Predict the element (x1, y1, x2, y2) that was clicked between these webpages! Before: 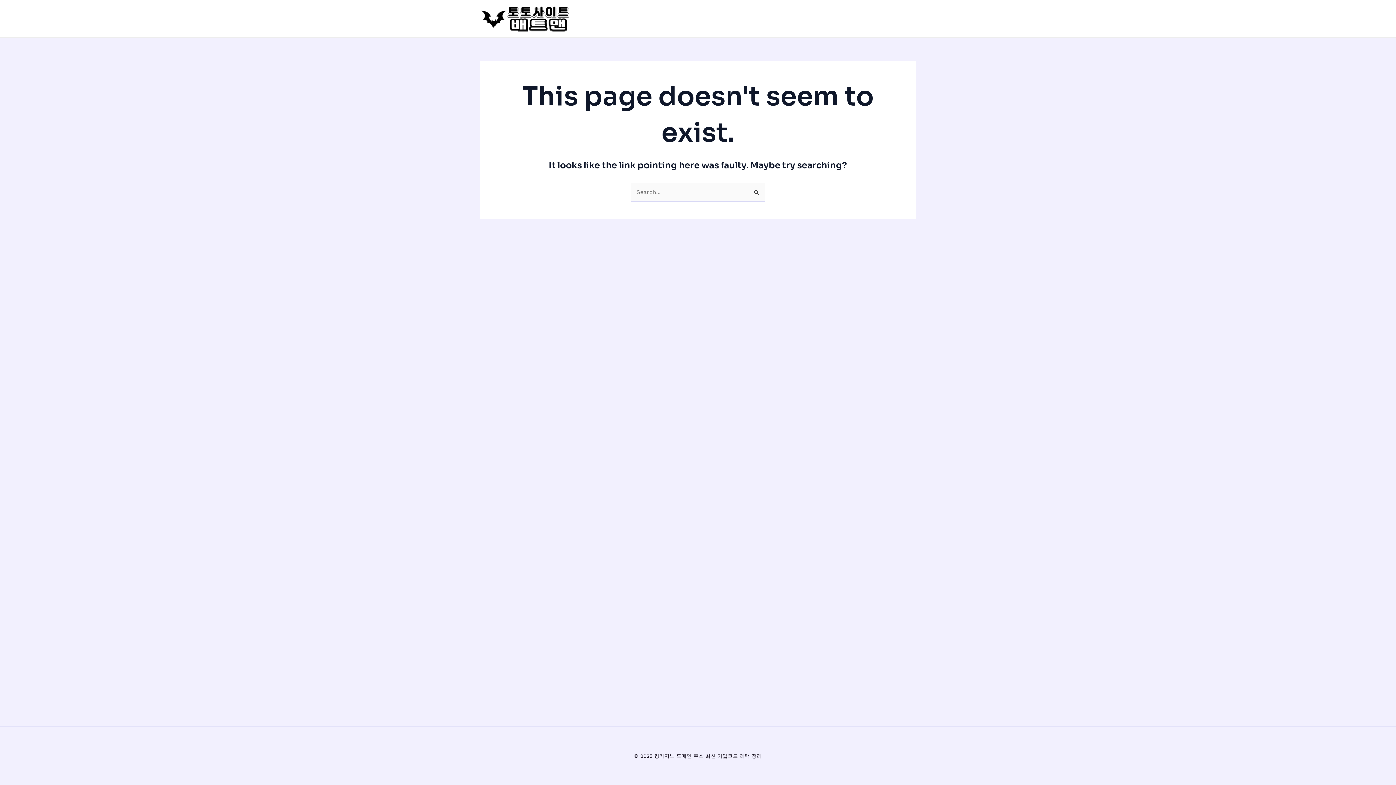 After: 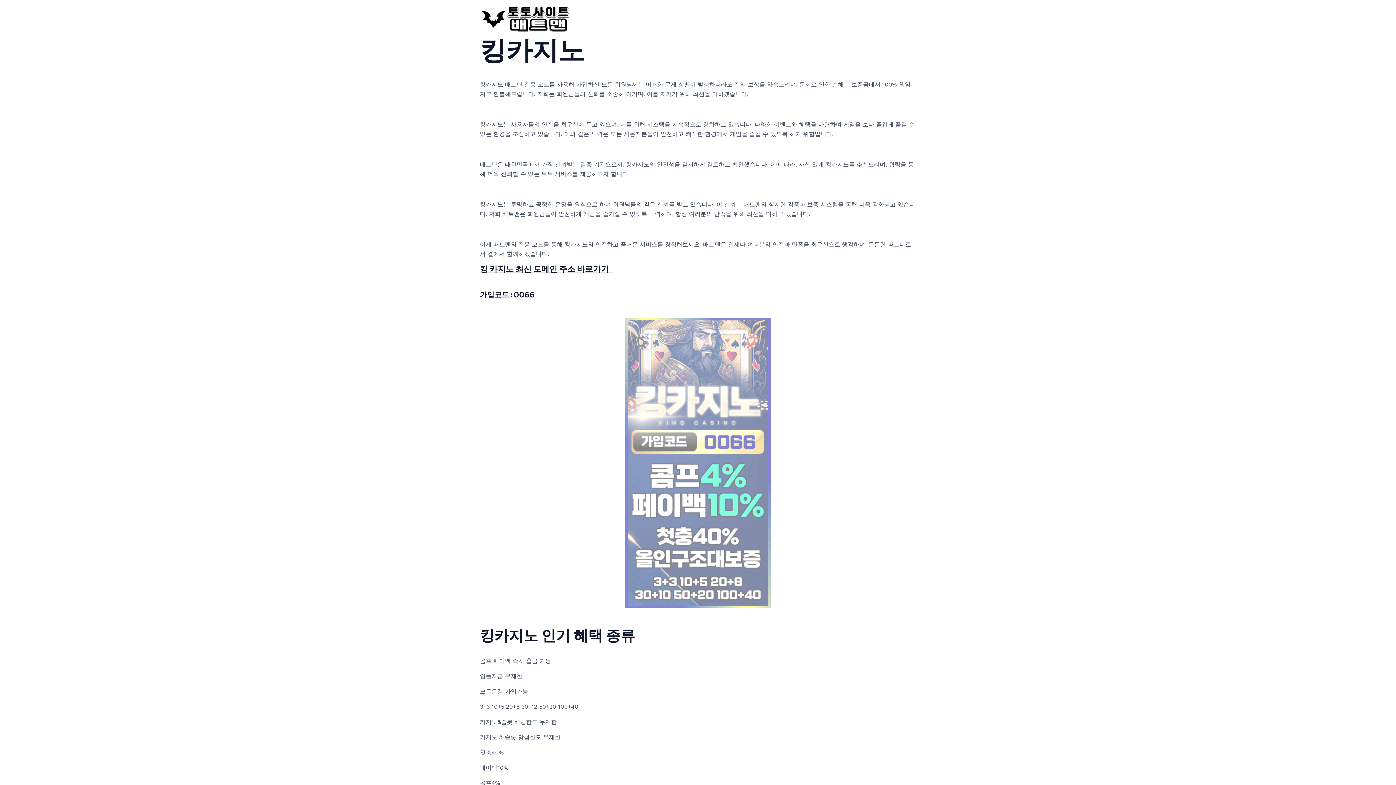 Action: bbox: (480, 14, 570, 21)